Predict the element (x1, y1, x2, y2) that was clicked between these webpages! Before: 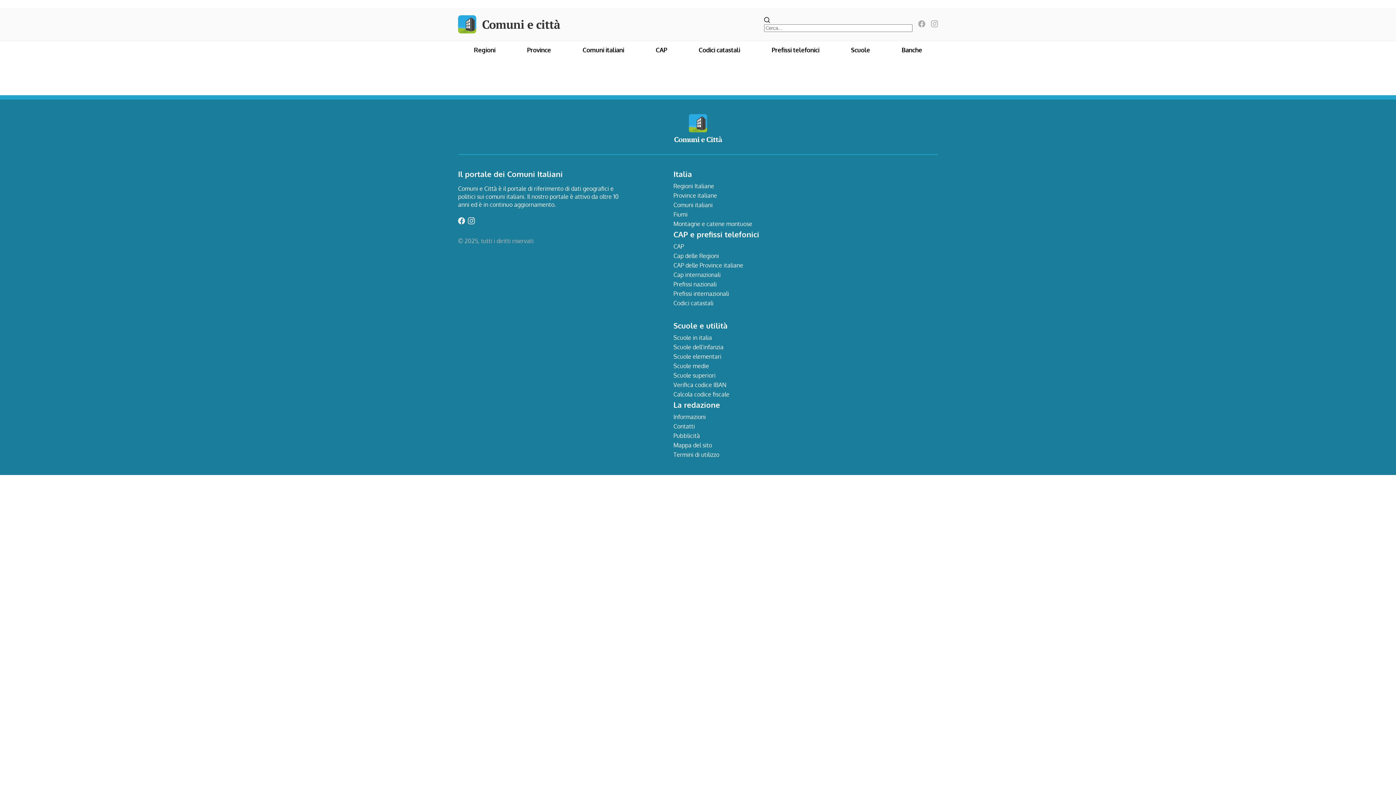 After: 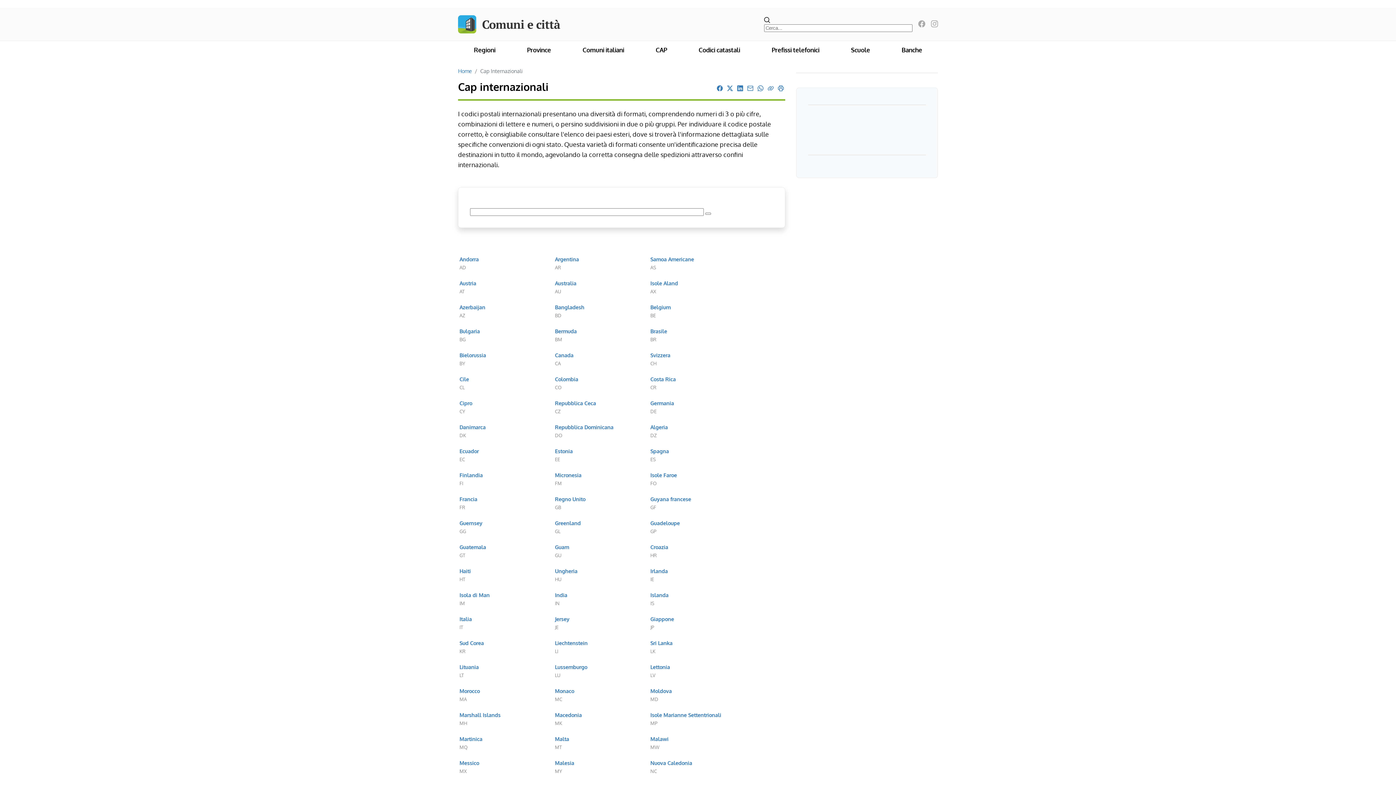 Action: label: Cap internazionali bbox: (673, 271, 720, 278)